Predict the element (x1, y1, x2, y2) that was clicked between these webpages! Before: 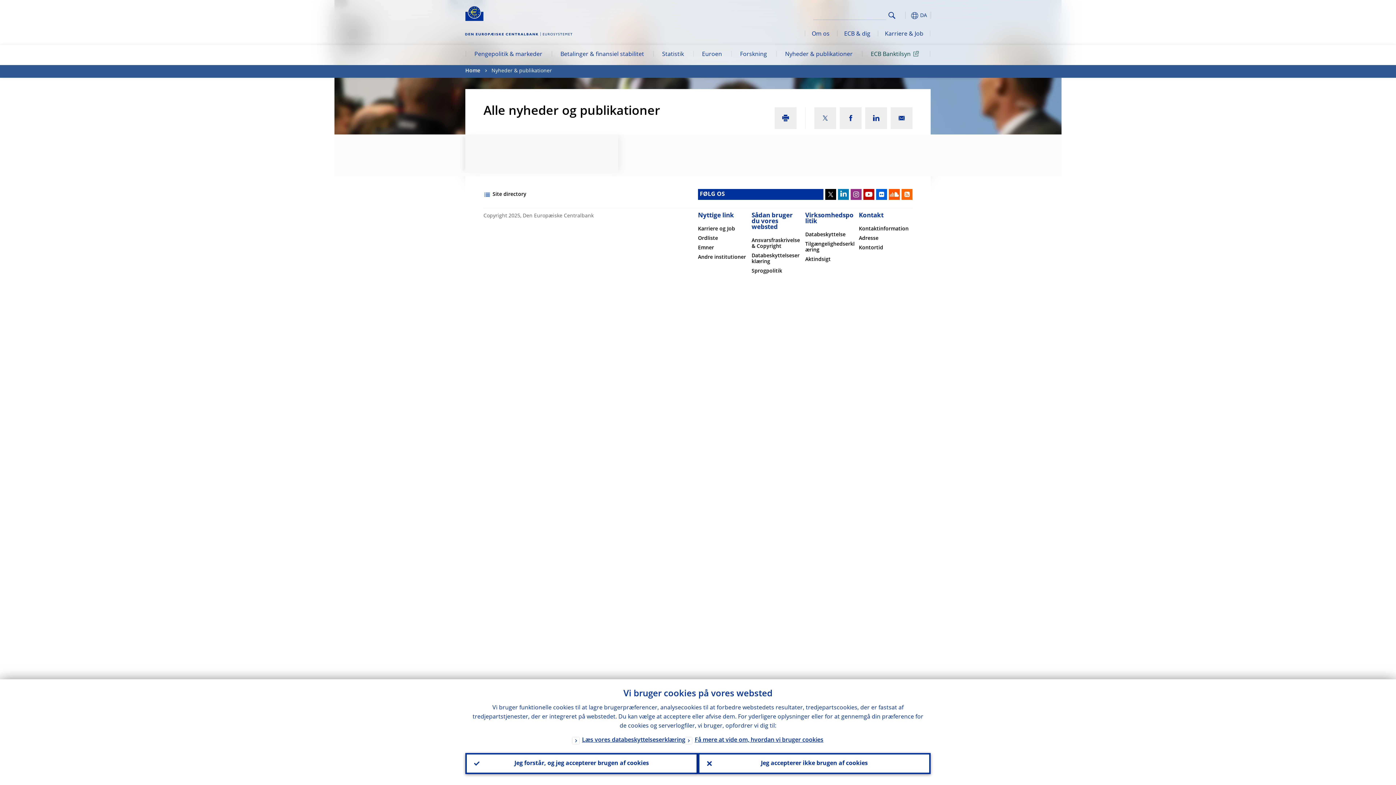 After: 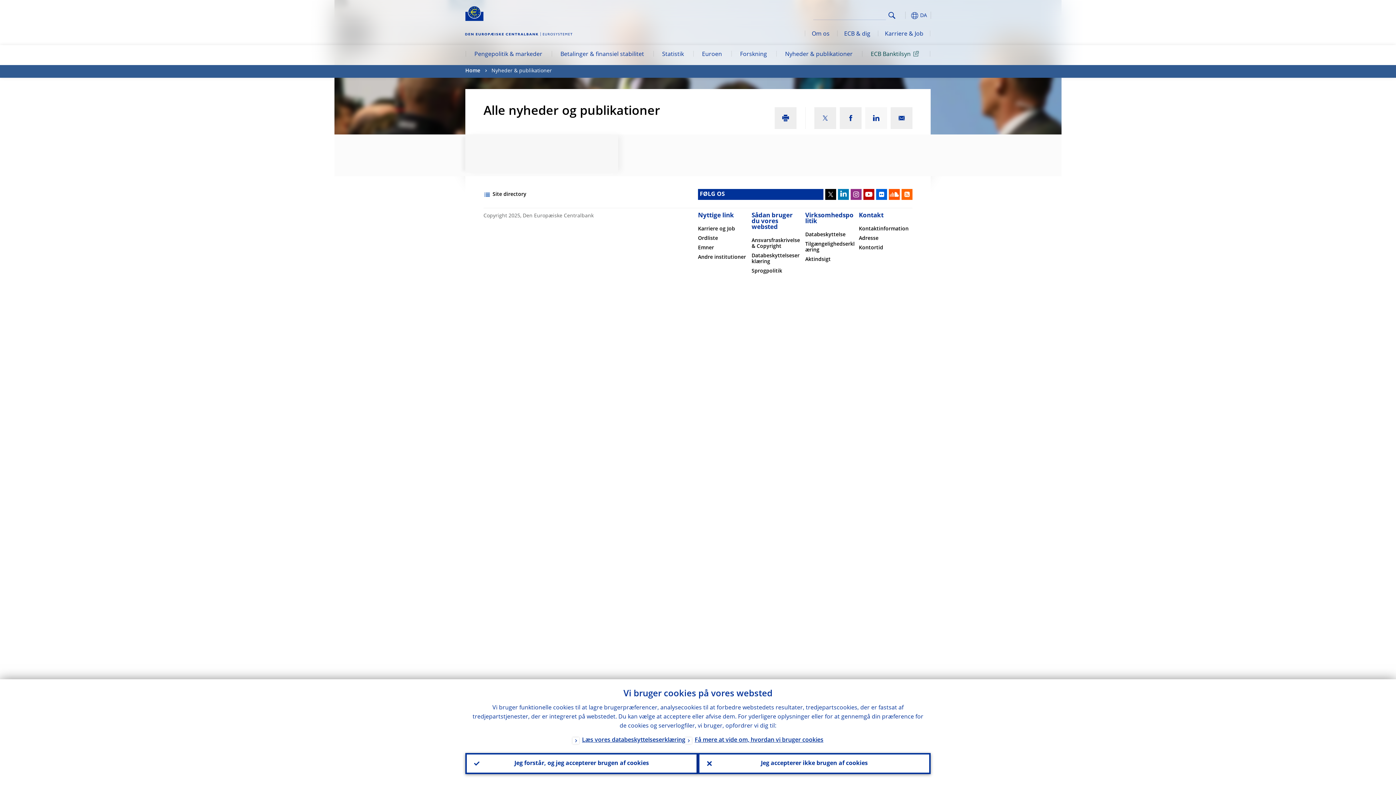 Action: bbox: (865, 107, 887, 129)